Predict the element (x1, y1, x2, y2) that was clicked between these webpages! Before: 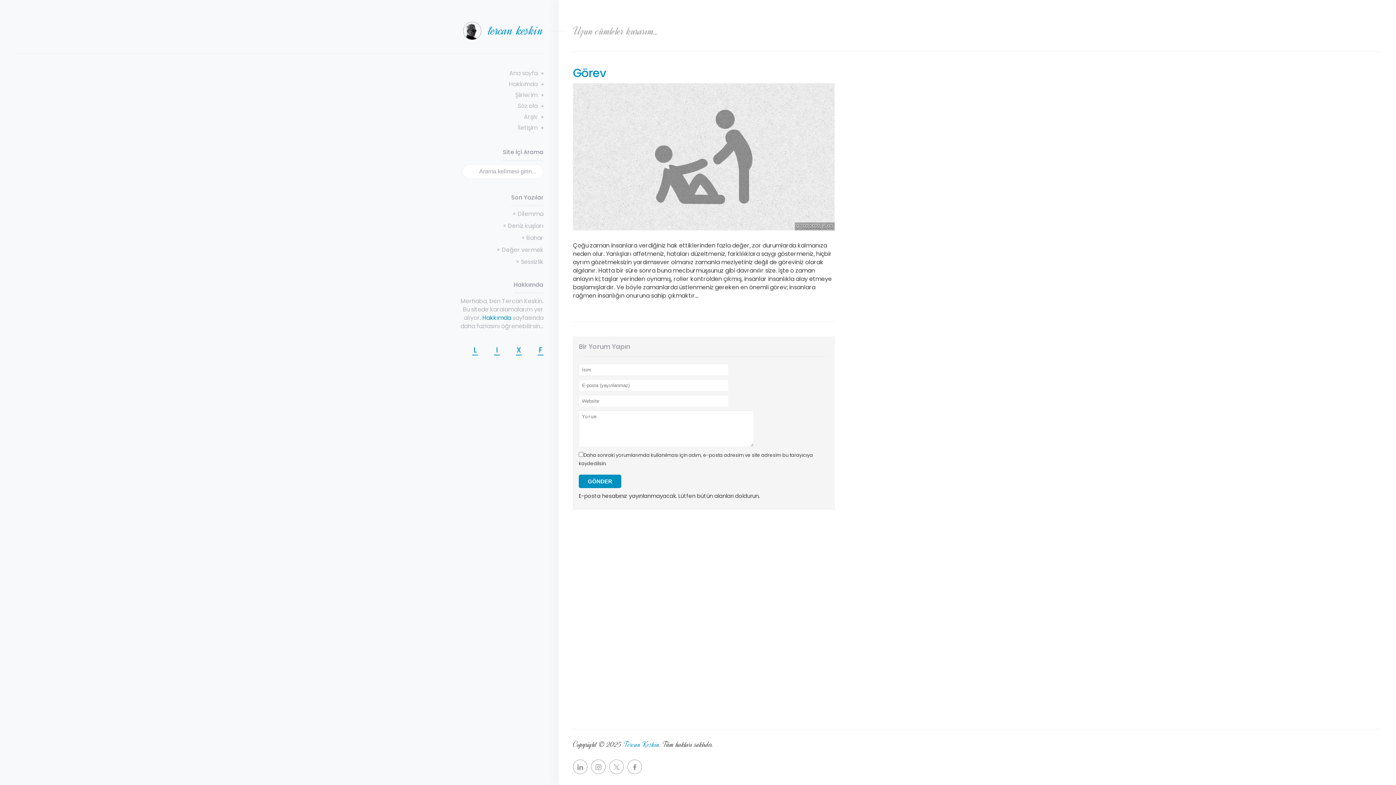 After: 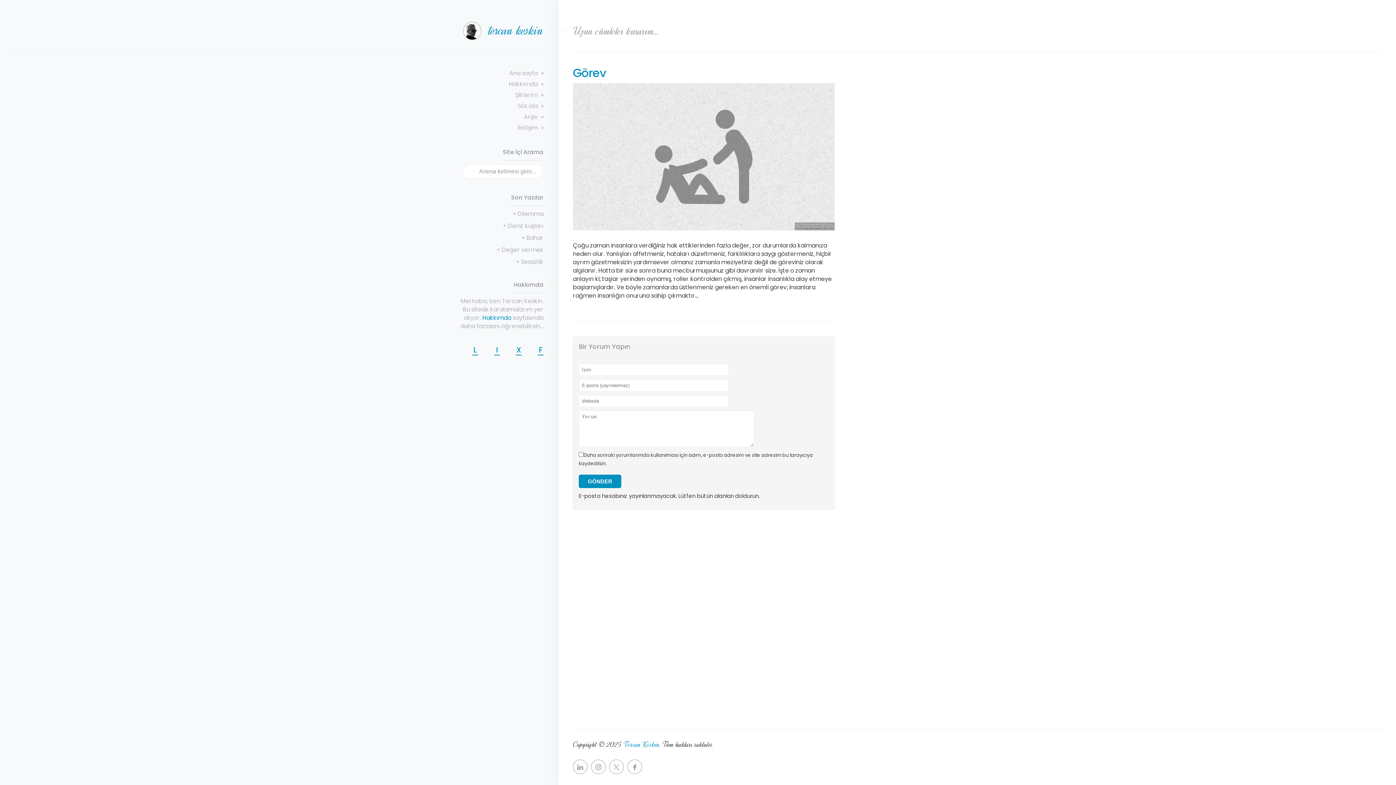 Action: bbox: (494, 345, 500, 355) label: I